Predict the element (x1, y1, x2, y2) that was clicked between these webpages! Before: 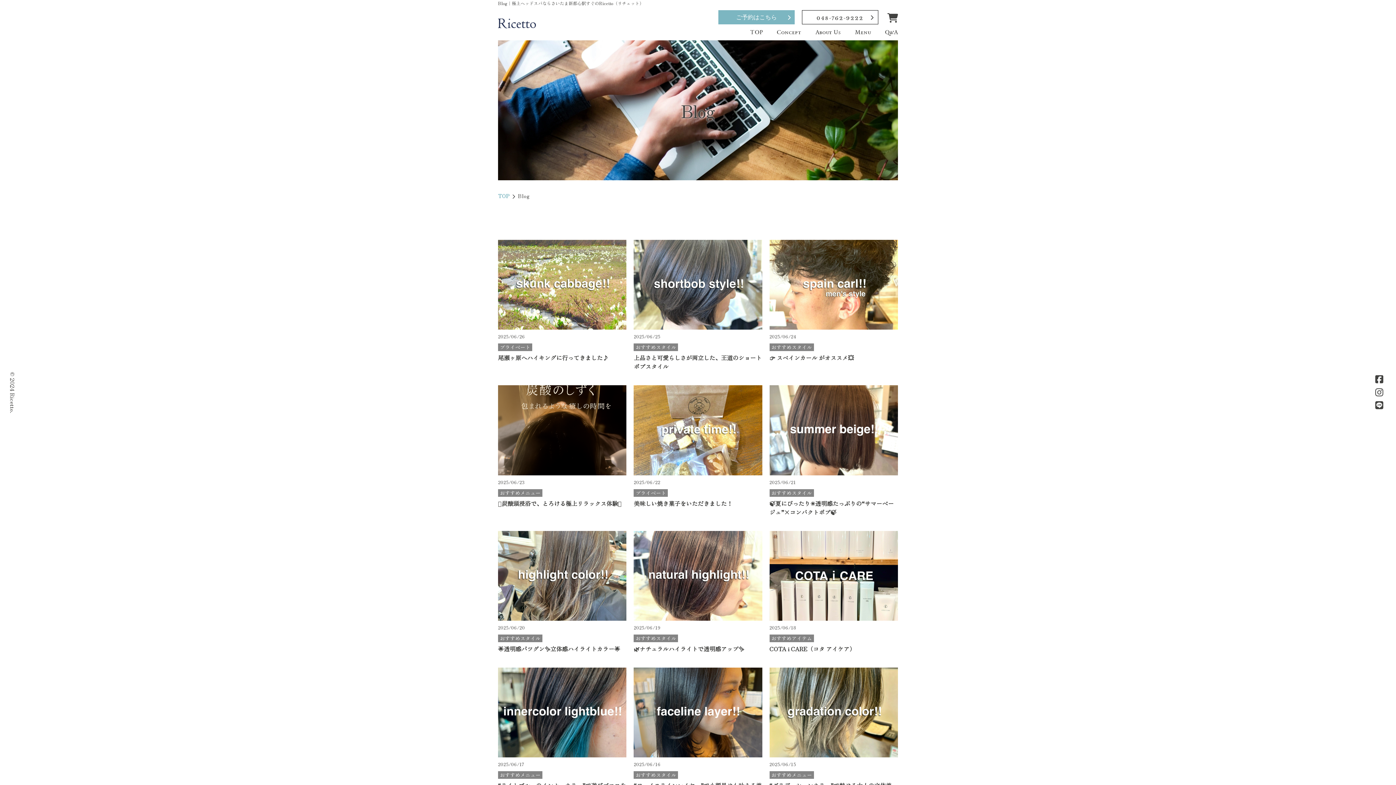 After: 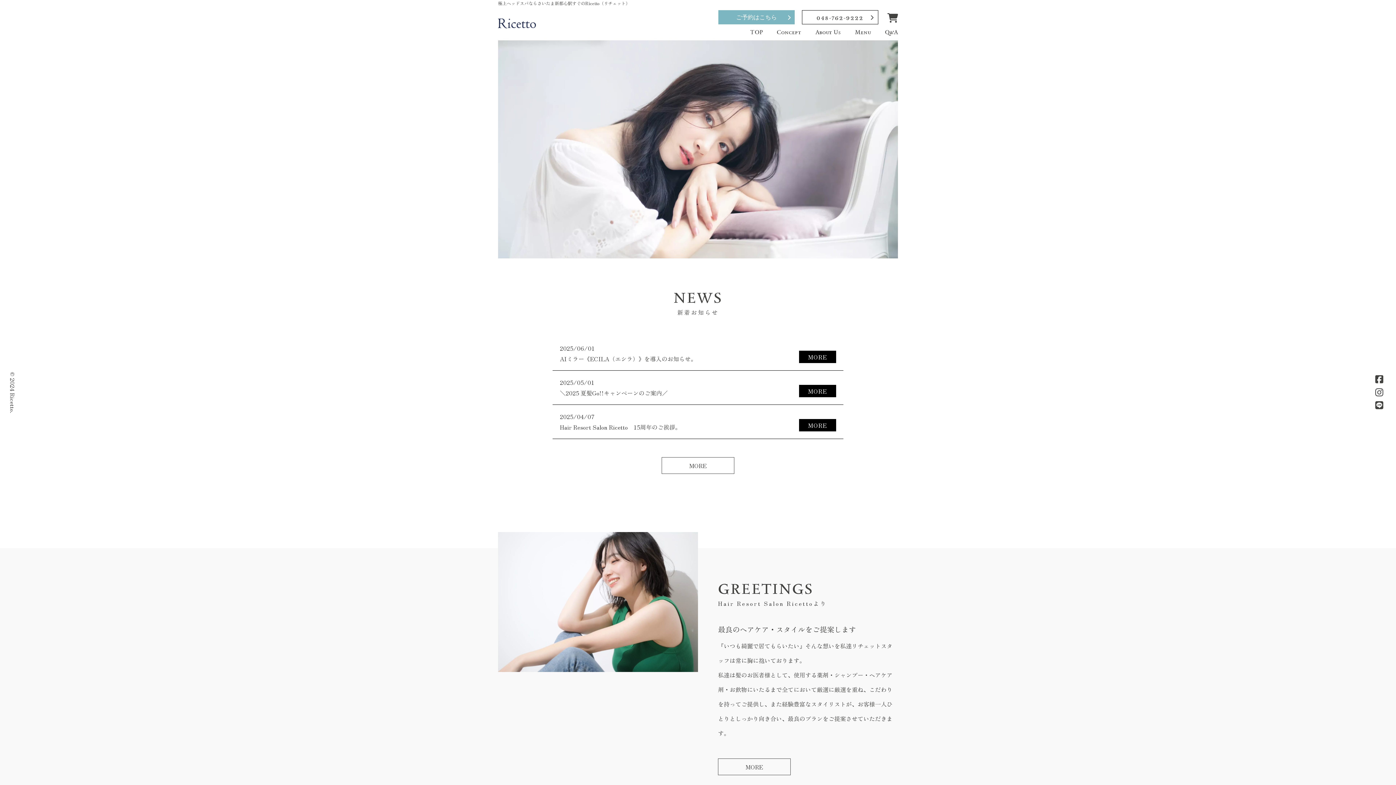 Action: bbox: (750, 28, 762, 36) label: TOP